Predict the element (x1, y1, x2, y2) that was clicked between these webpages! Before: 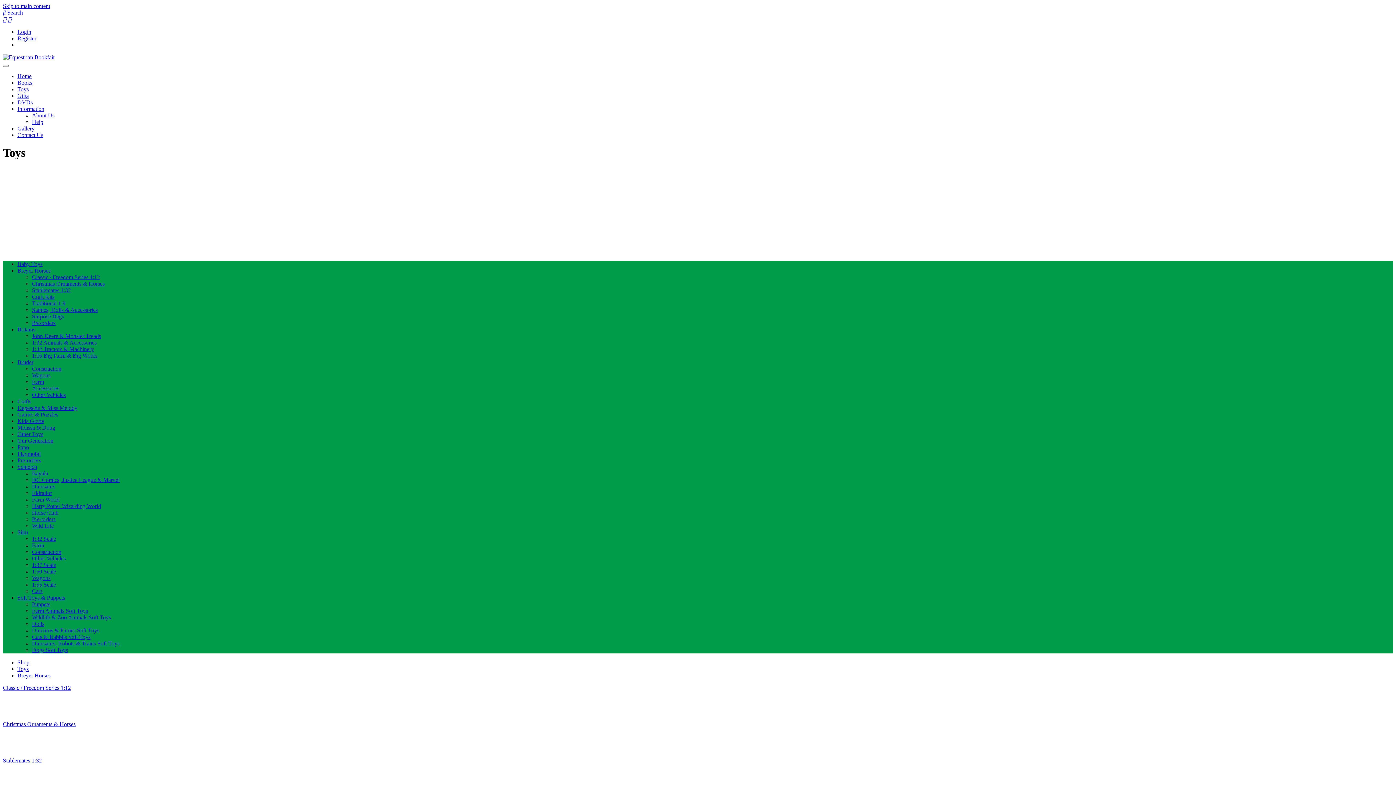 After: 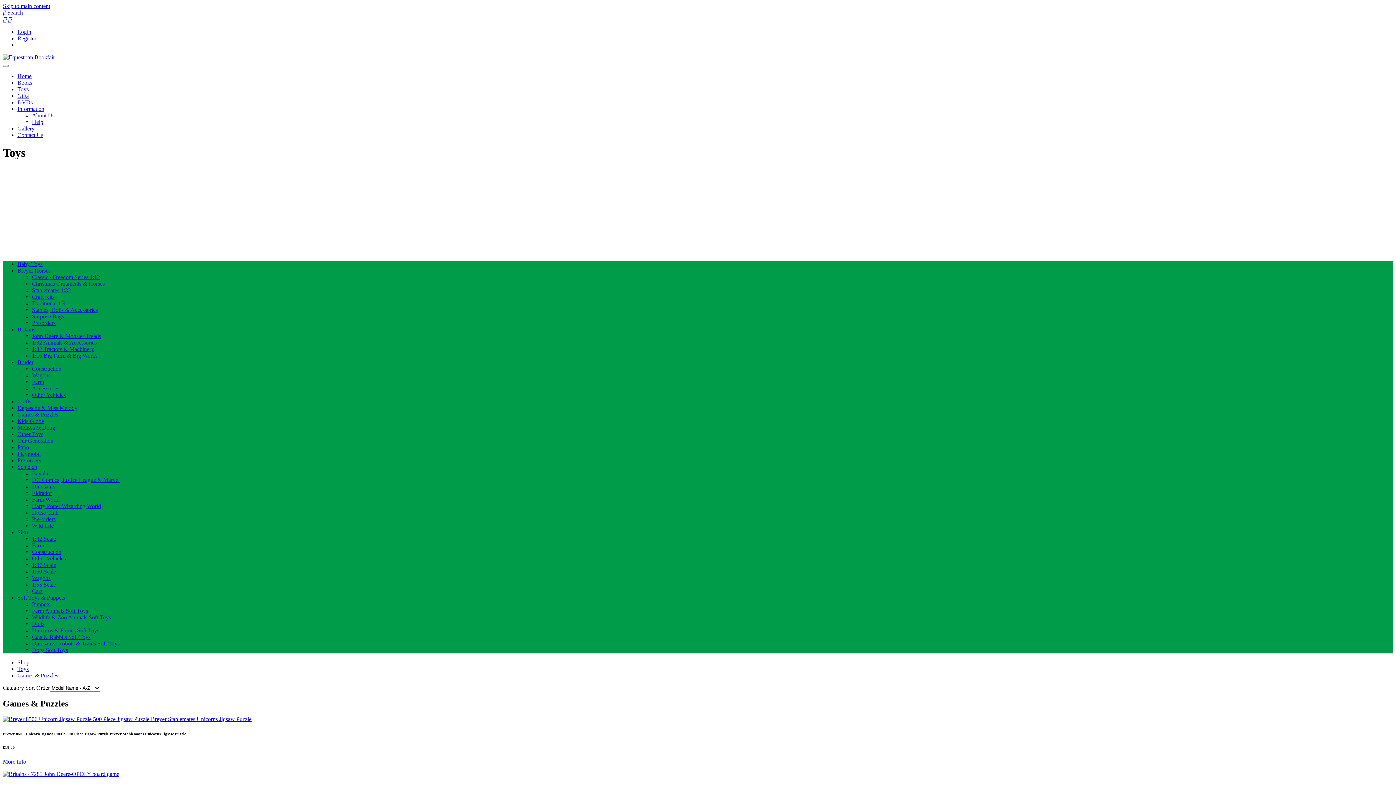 Action: bbox: (17, 411, 58, 417) label: Games & Puzzles